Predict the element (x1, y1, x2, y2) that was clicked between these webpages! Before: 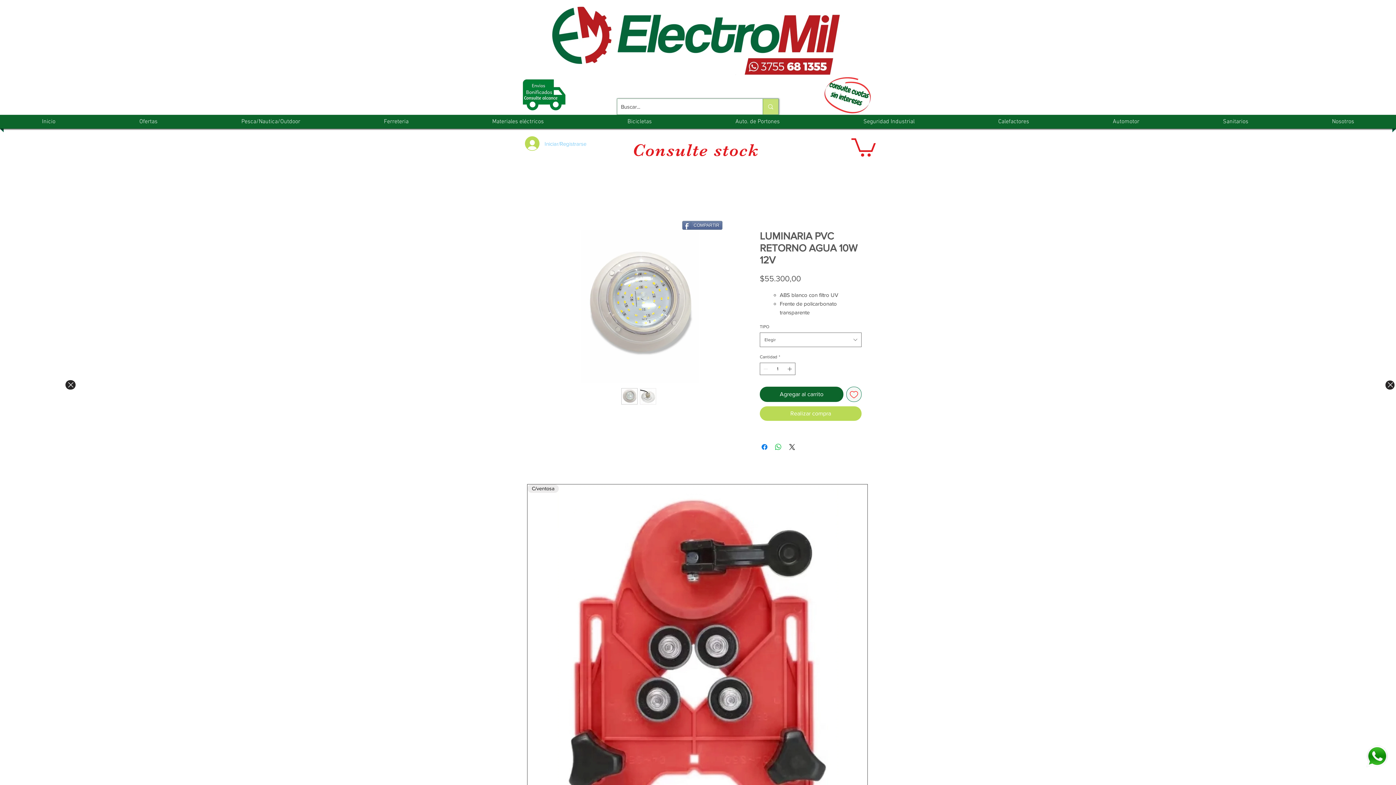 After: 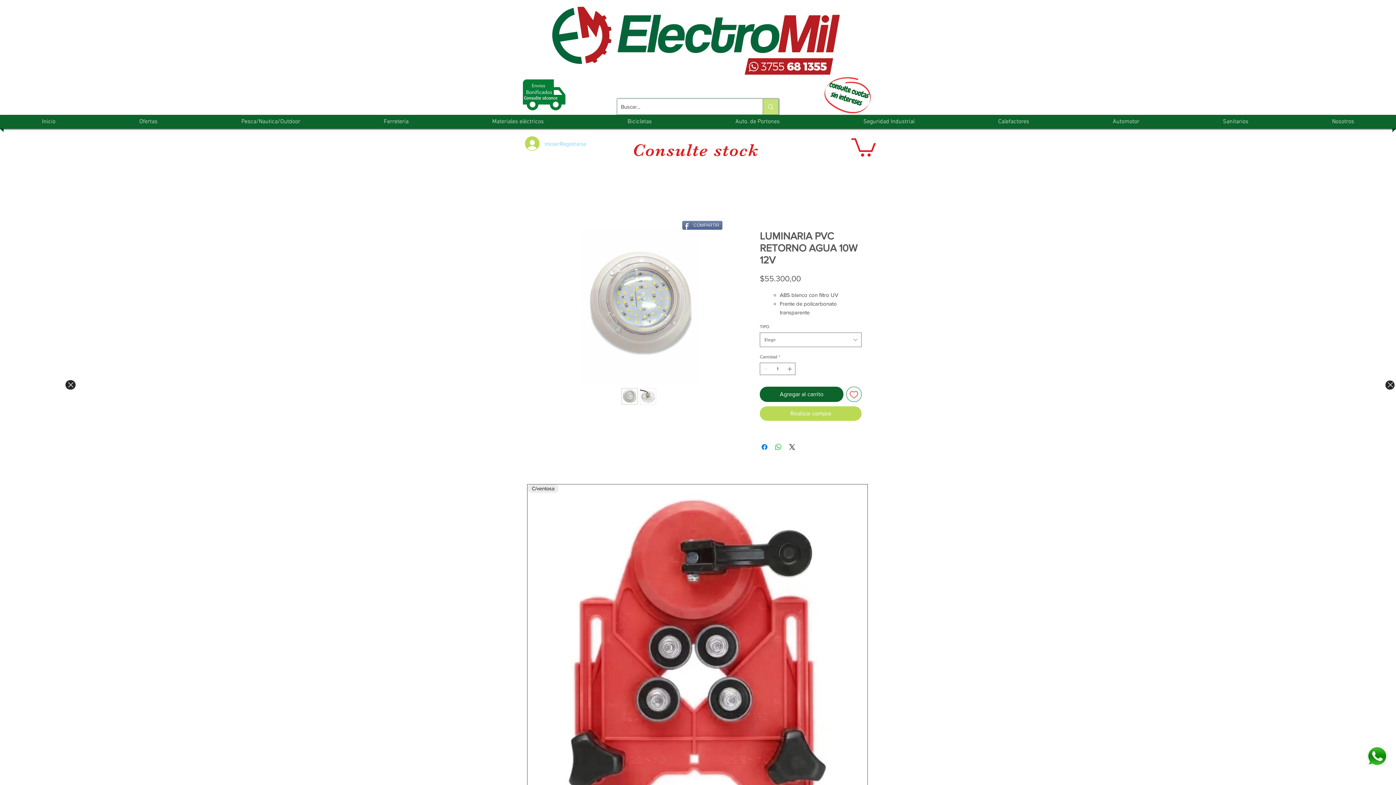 Action: bbox: (621, 388, 637, 404)